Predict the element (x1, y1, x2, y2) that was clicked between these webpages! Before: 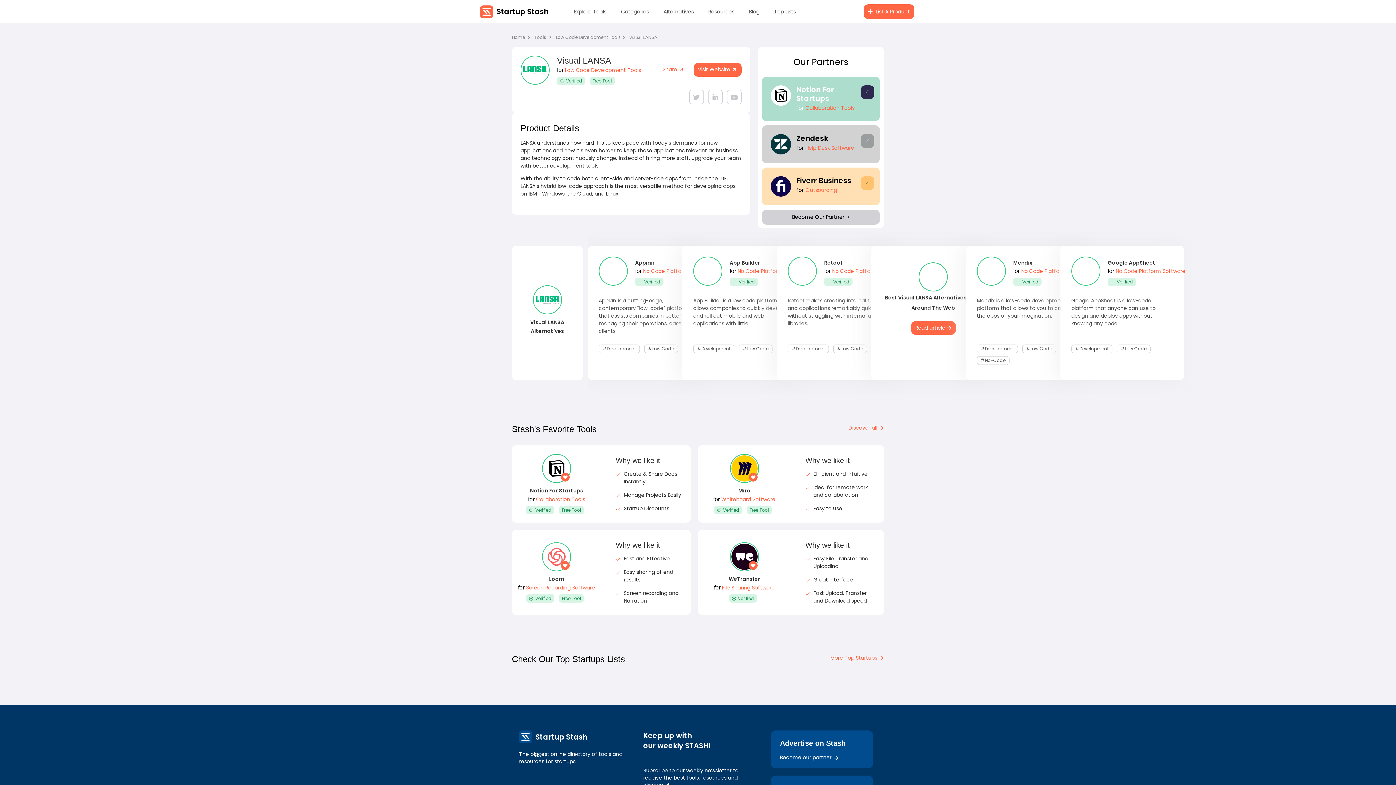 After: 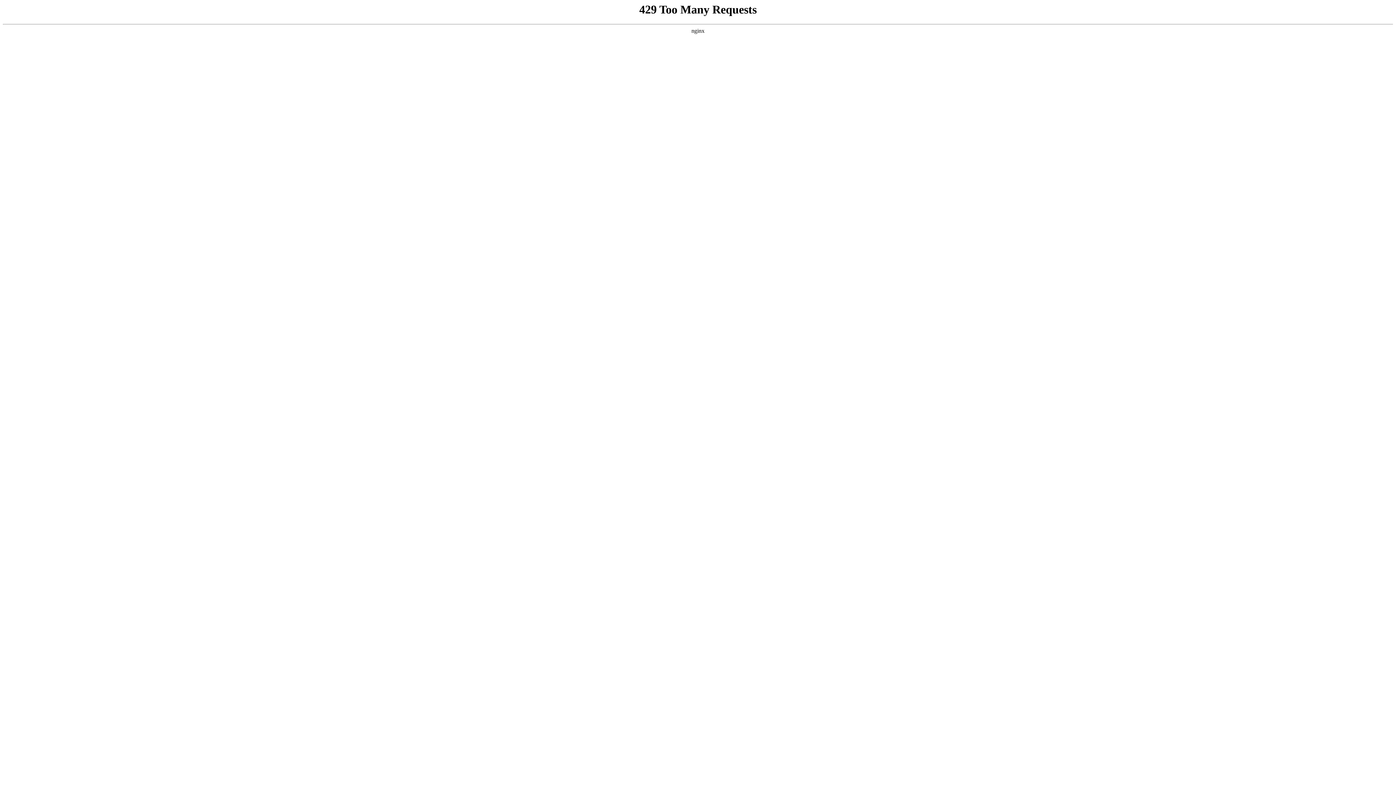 Action: bbox: (656, 3, 701, 22) label: Alternatives